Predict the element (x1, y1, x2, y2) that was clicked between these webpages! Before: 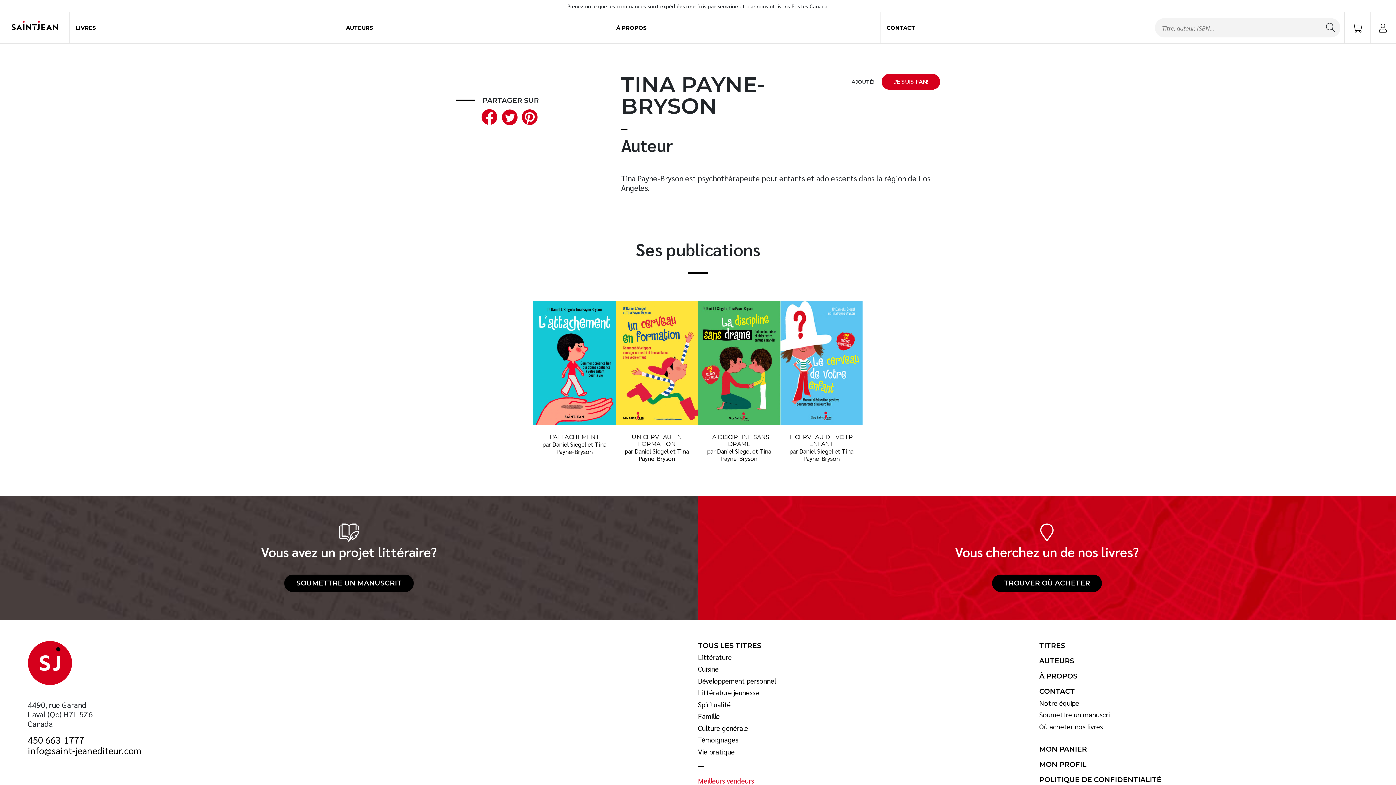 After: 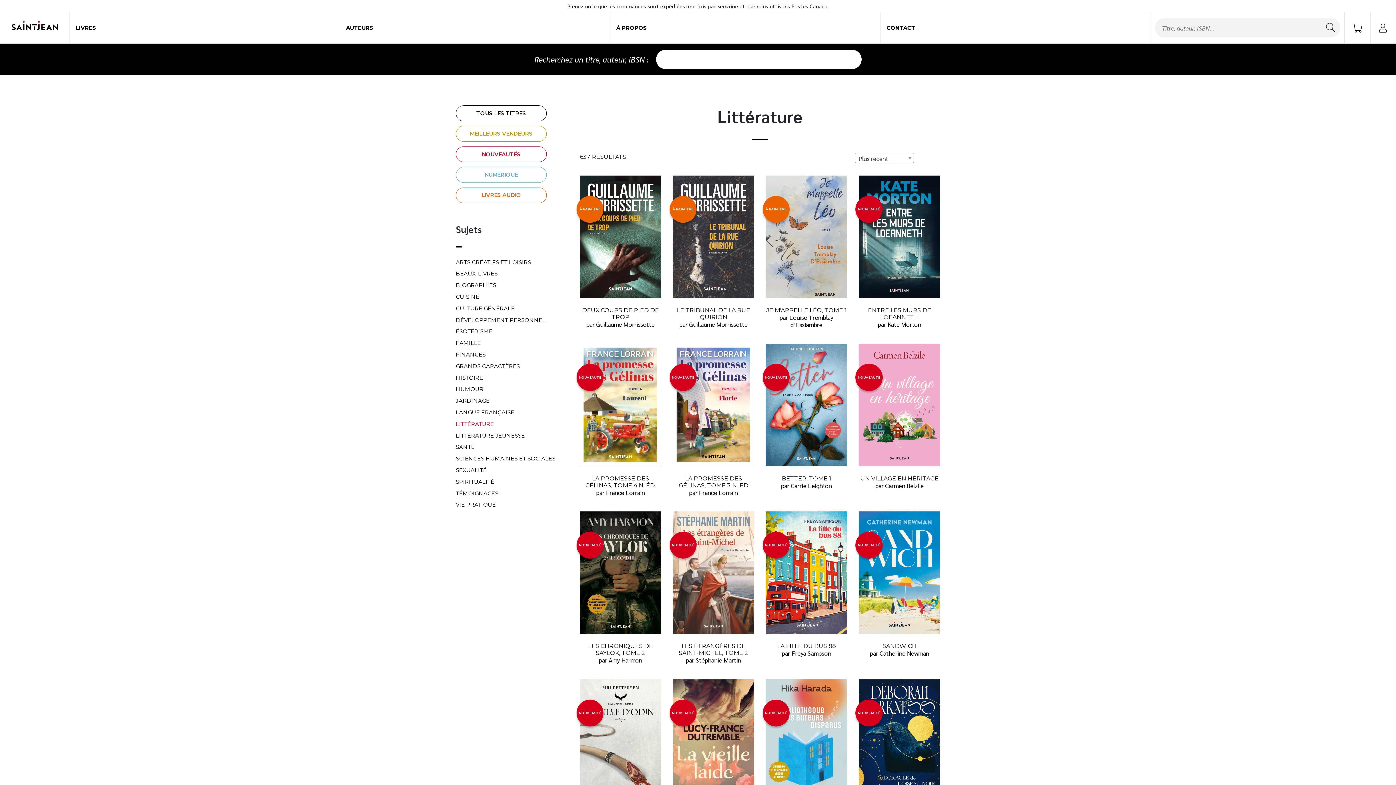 Action: label: Littérature bbox: (698, 653, 732, 661)